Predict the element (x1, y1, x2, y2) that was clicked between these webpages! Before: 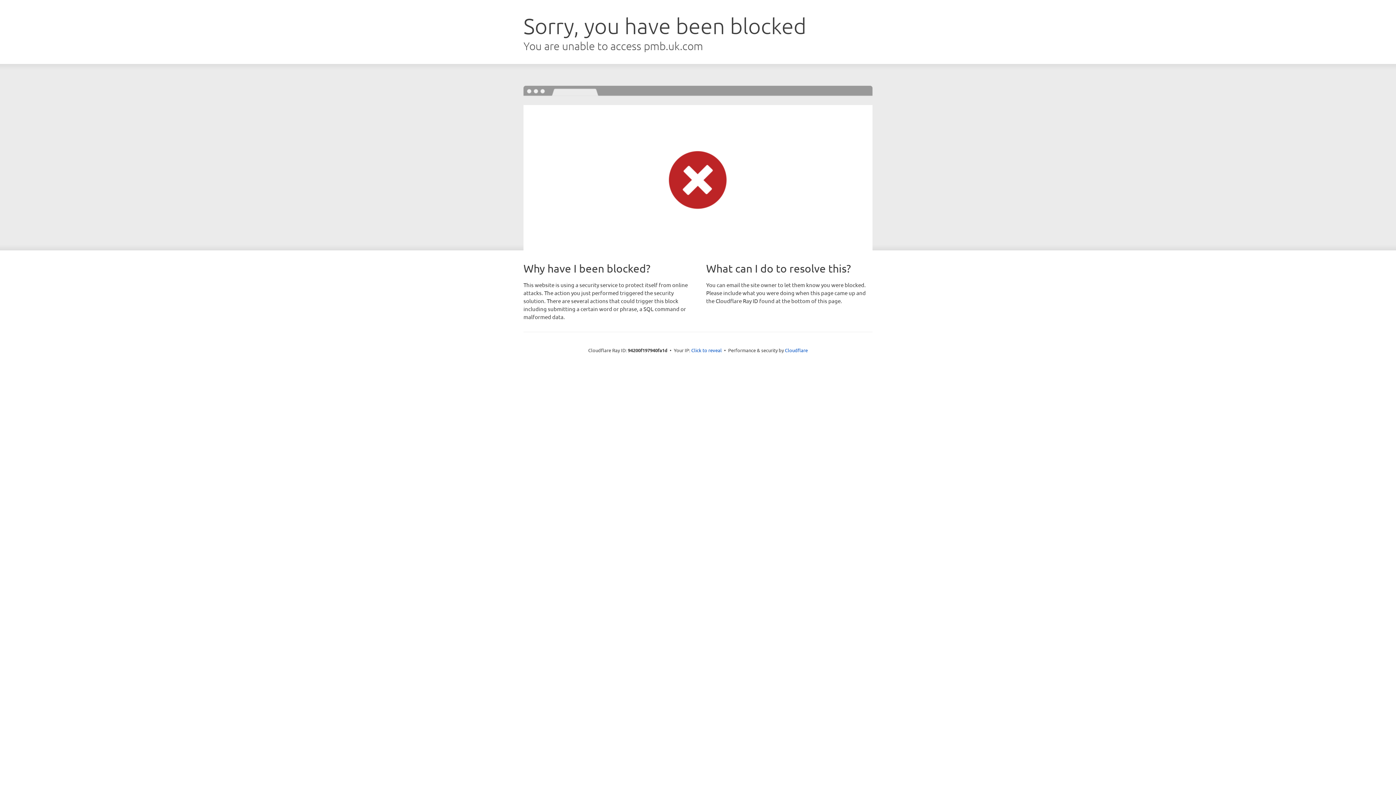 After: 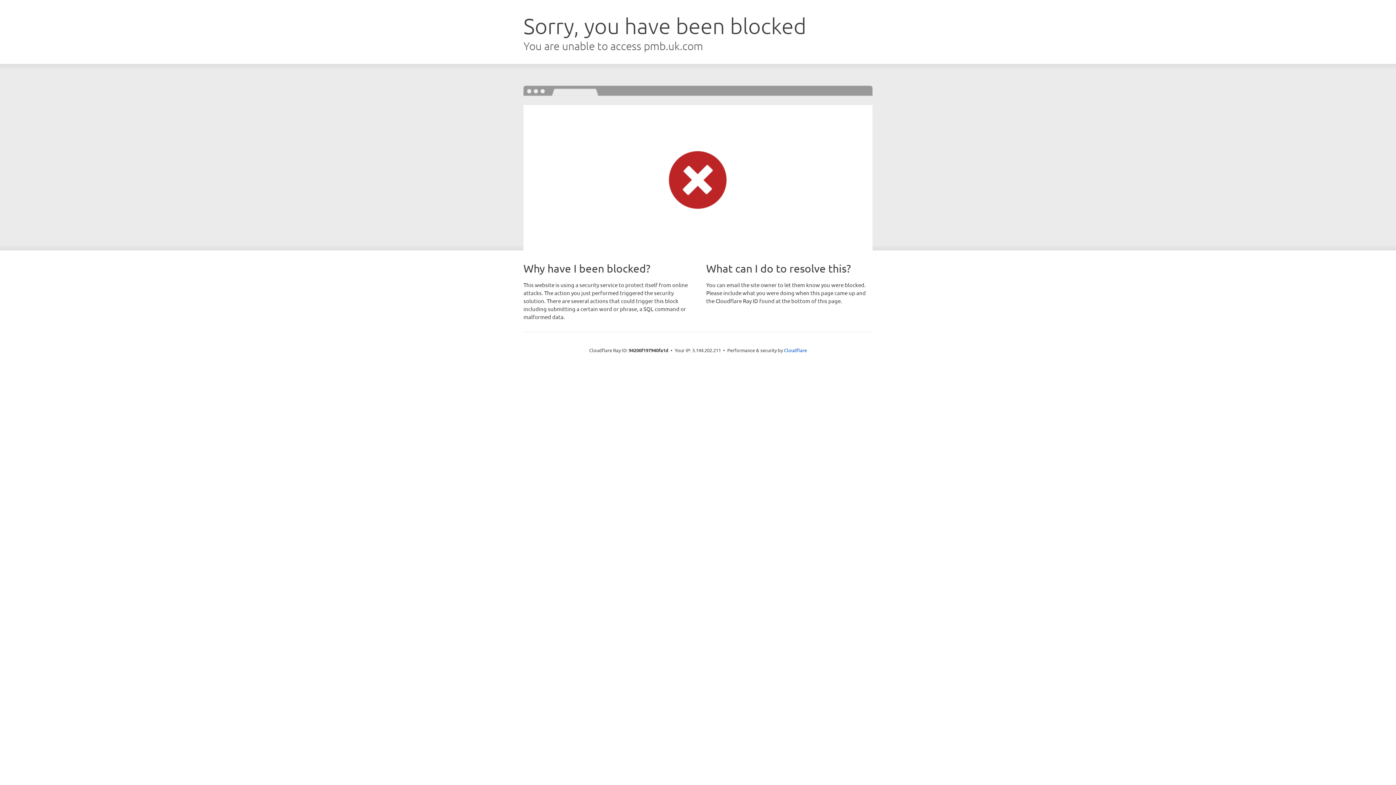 Action: bbox: (691, 346, 722, 353) label: Click to reveal